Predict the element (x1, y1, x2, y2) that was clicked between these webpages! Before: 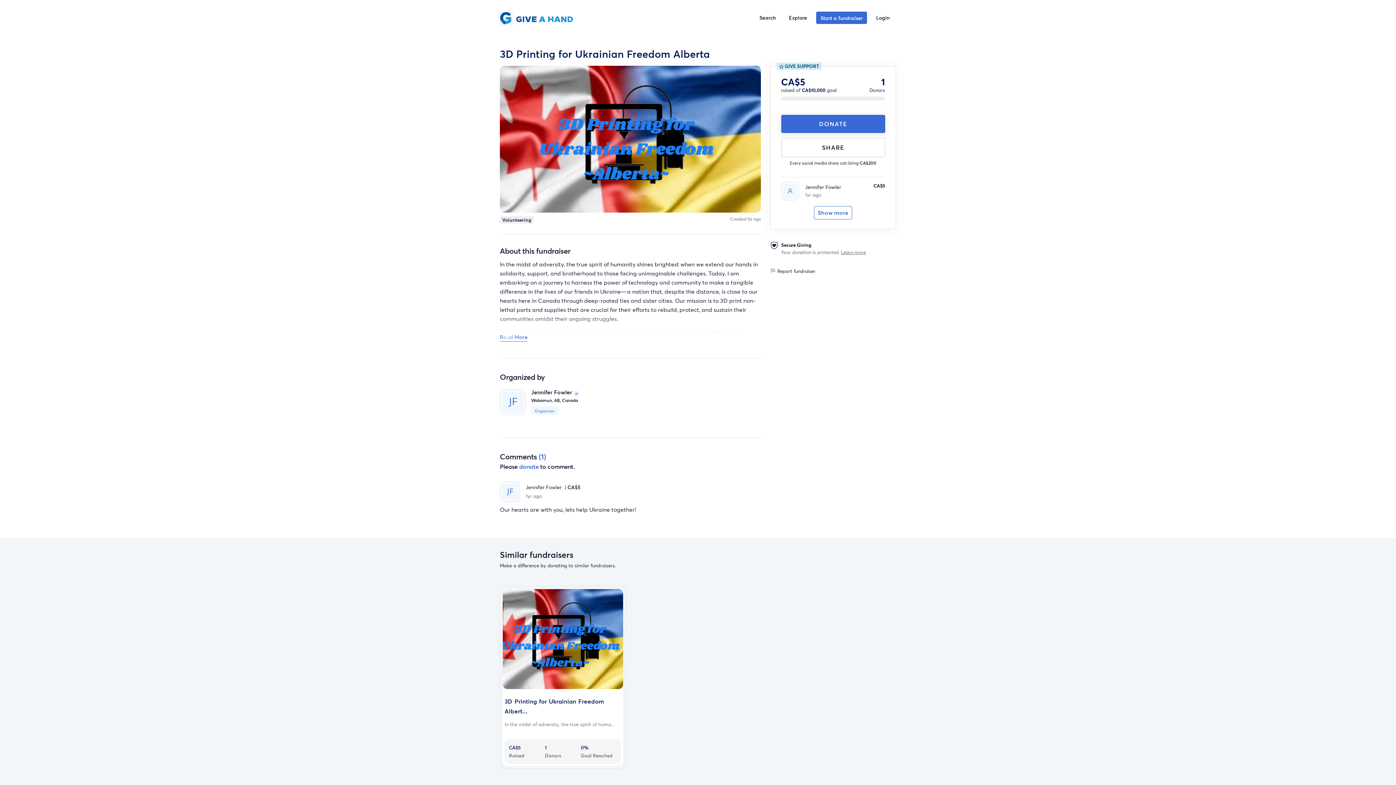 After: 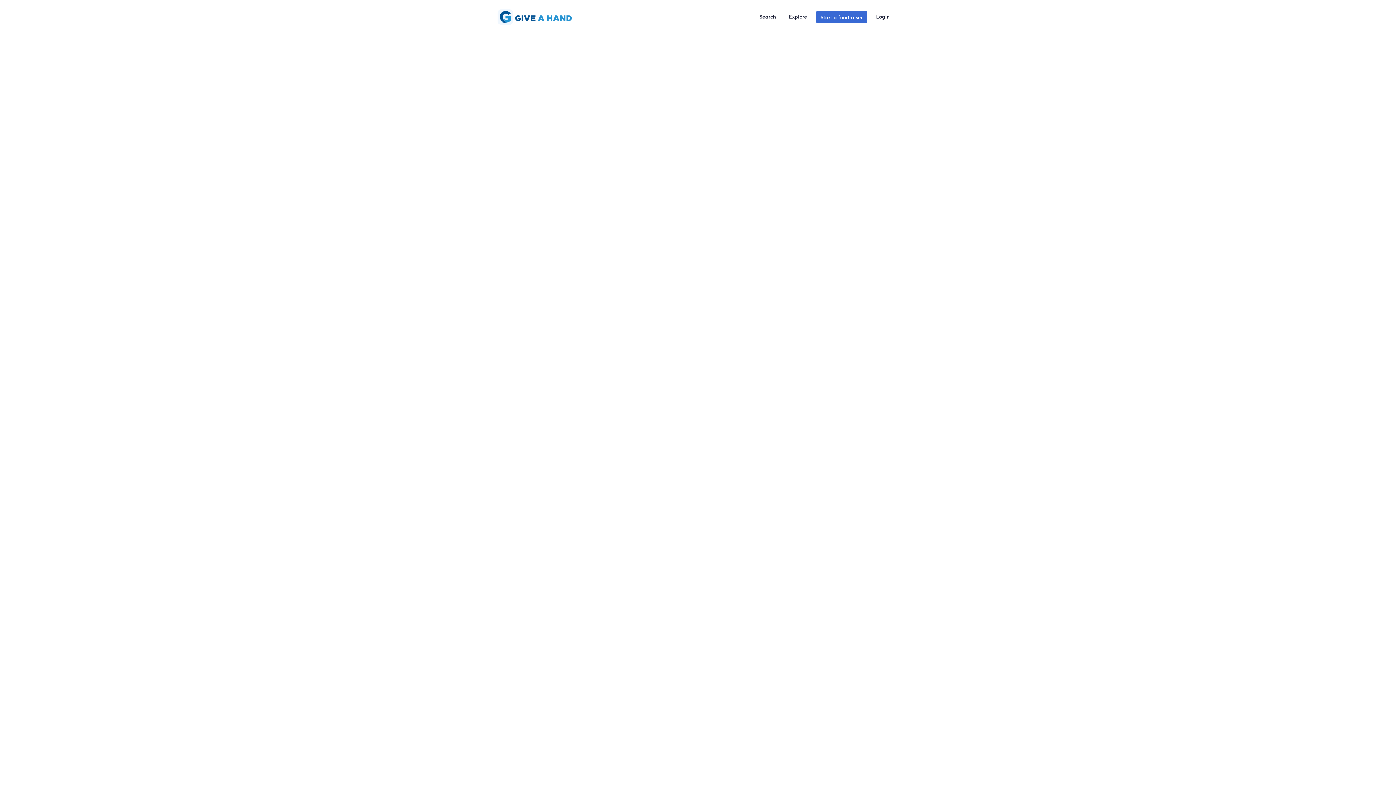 Action: bbox: (519, 463, 538, 470) label: donate